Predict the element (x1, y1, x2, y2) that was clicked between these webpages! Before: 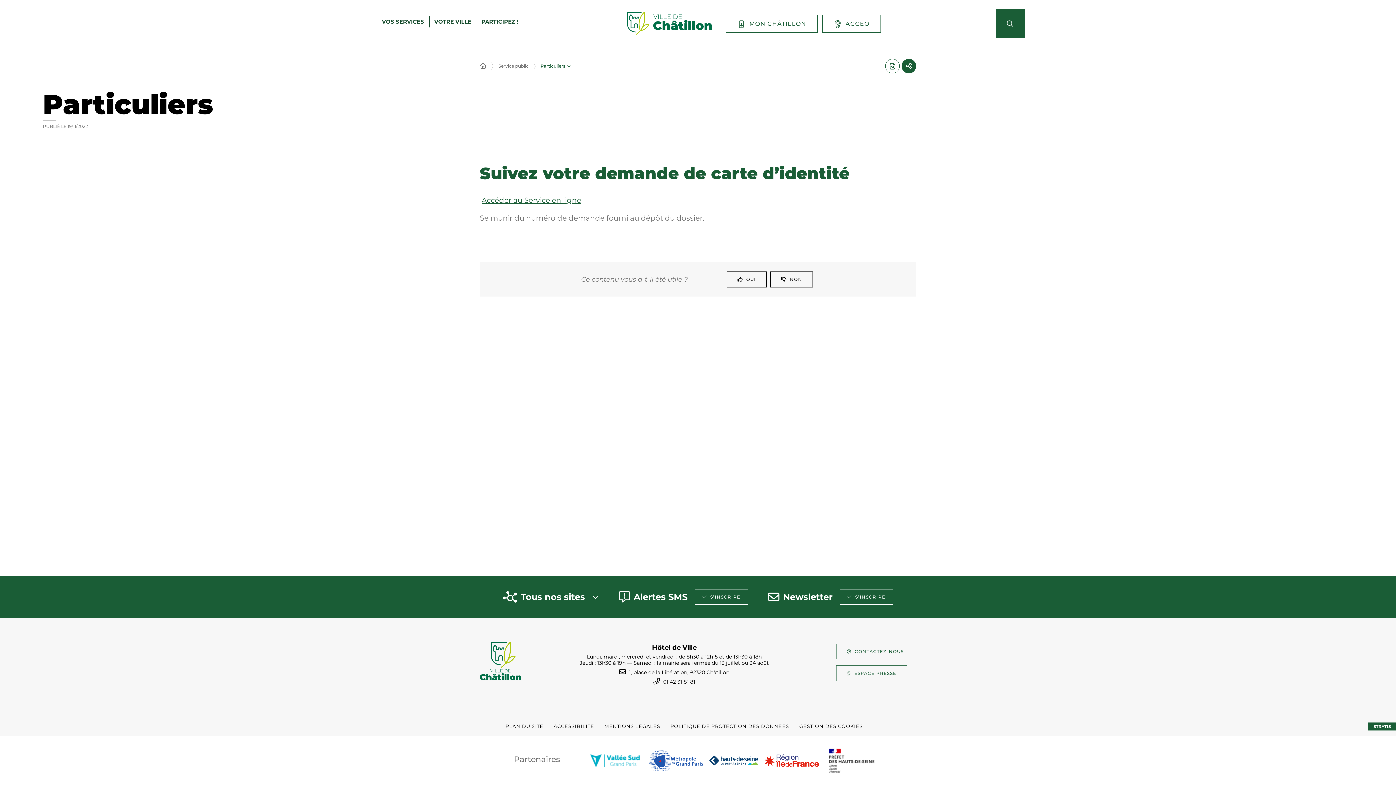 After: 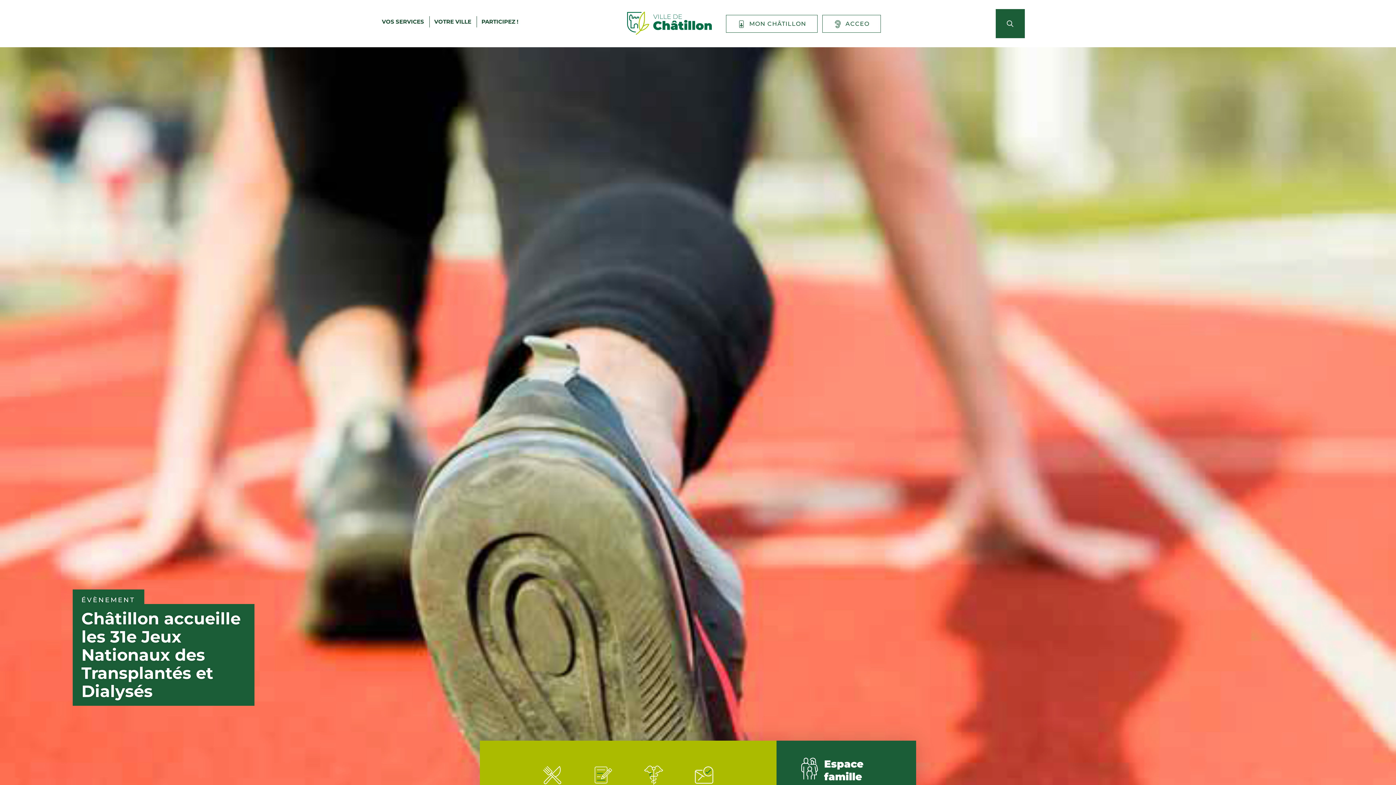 Action: bbox: (480, 642, 520, 680)